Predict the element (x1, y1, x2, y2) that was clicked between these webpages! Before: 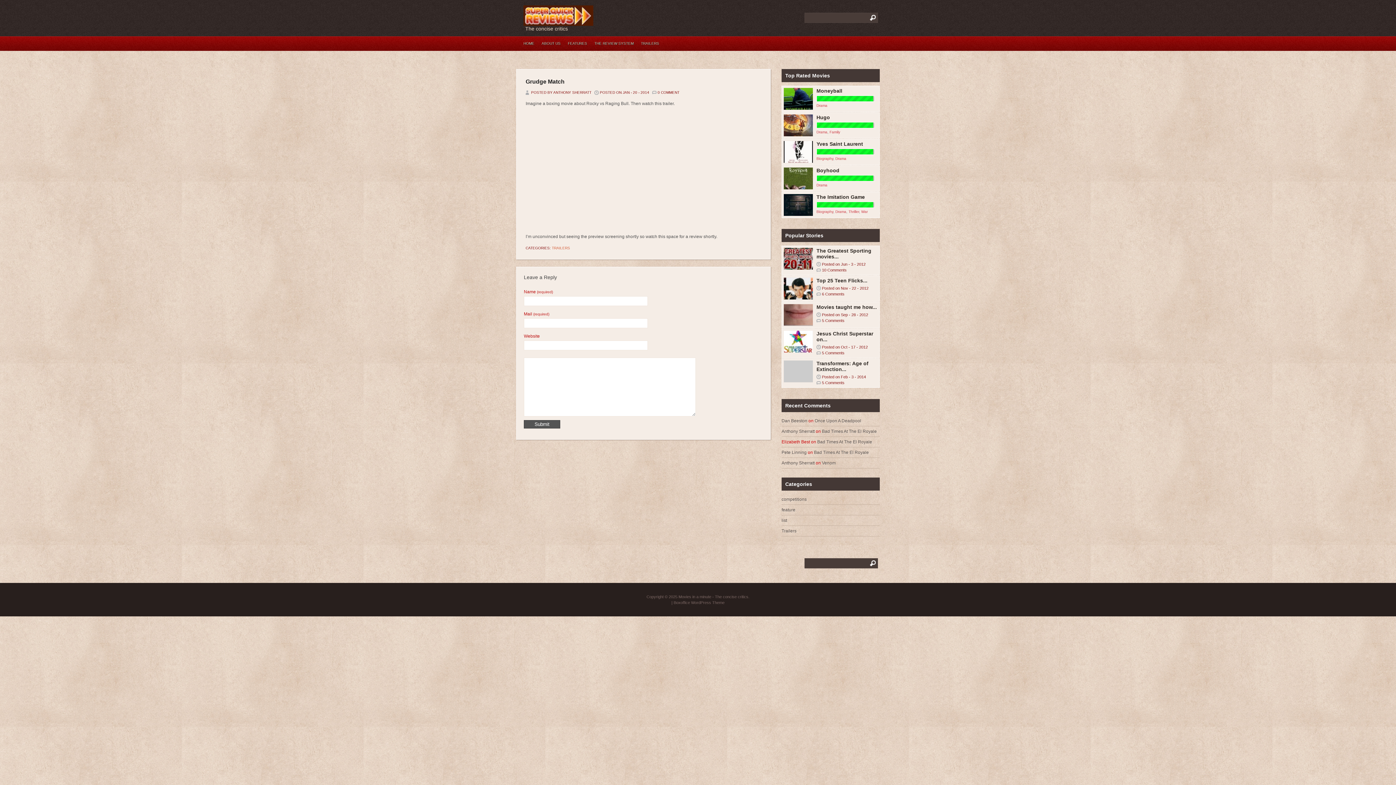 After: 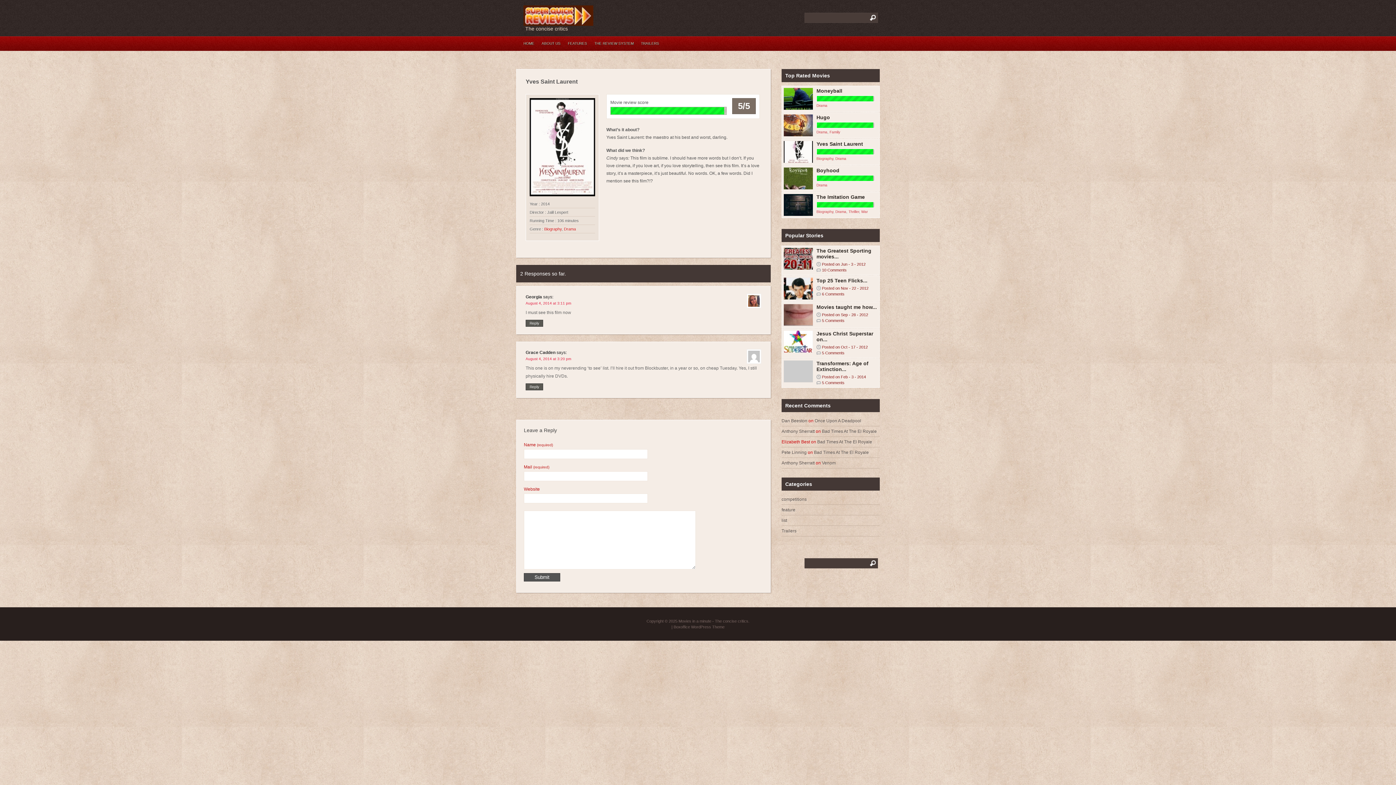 Action: bbox: (816, 141, 863, 146) label: Yves Saint Laurent